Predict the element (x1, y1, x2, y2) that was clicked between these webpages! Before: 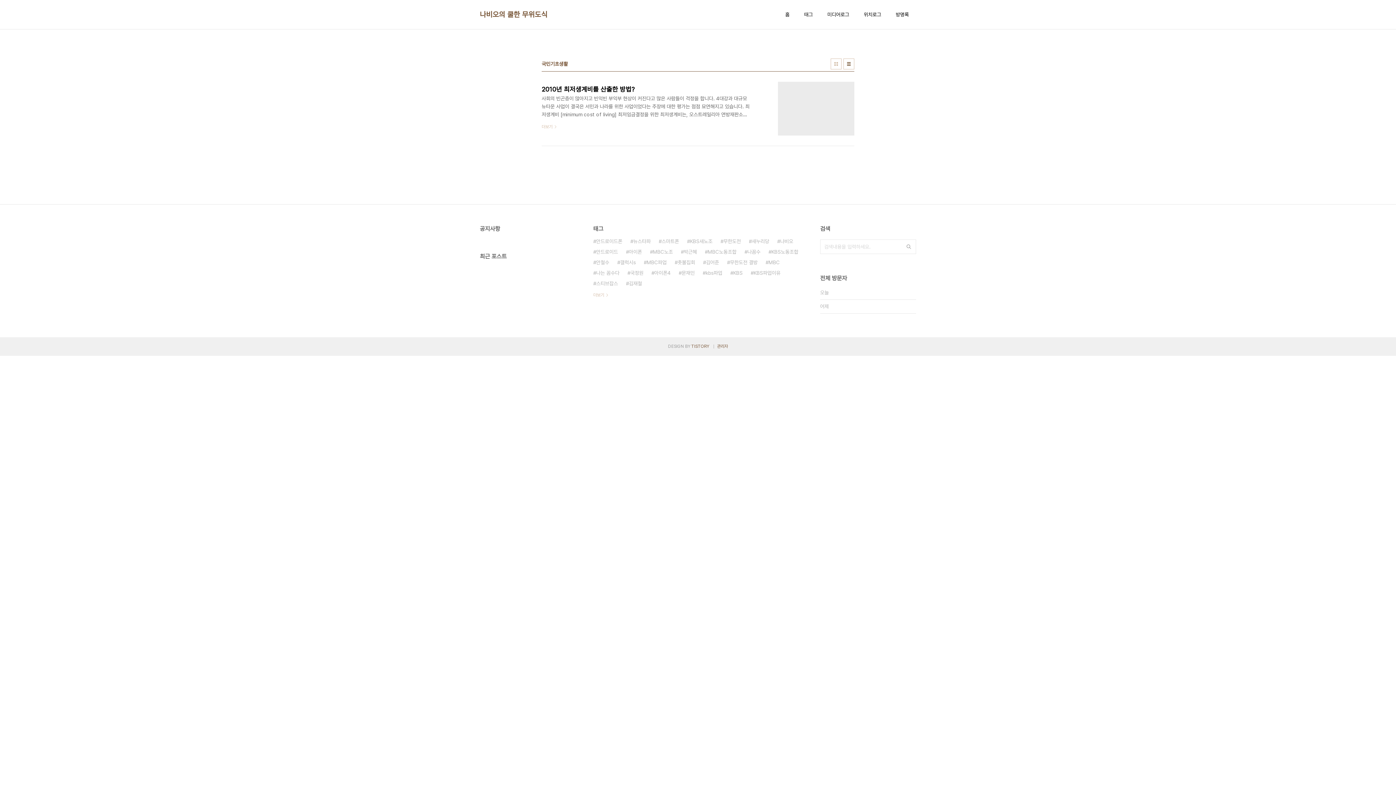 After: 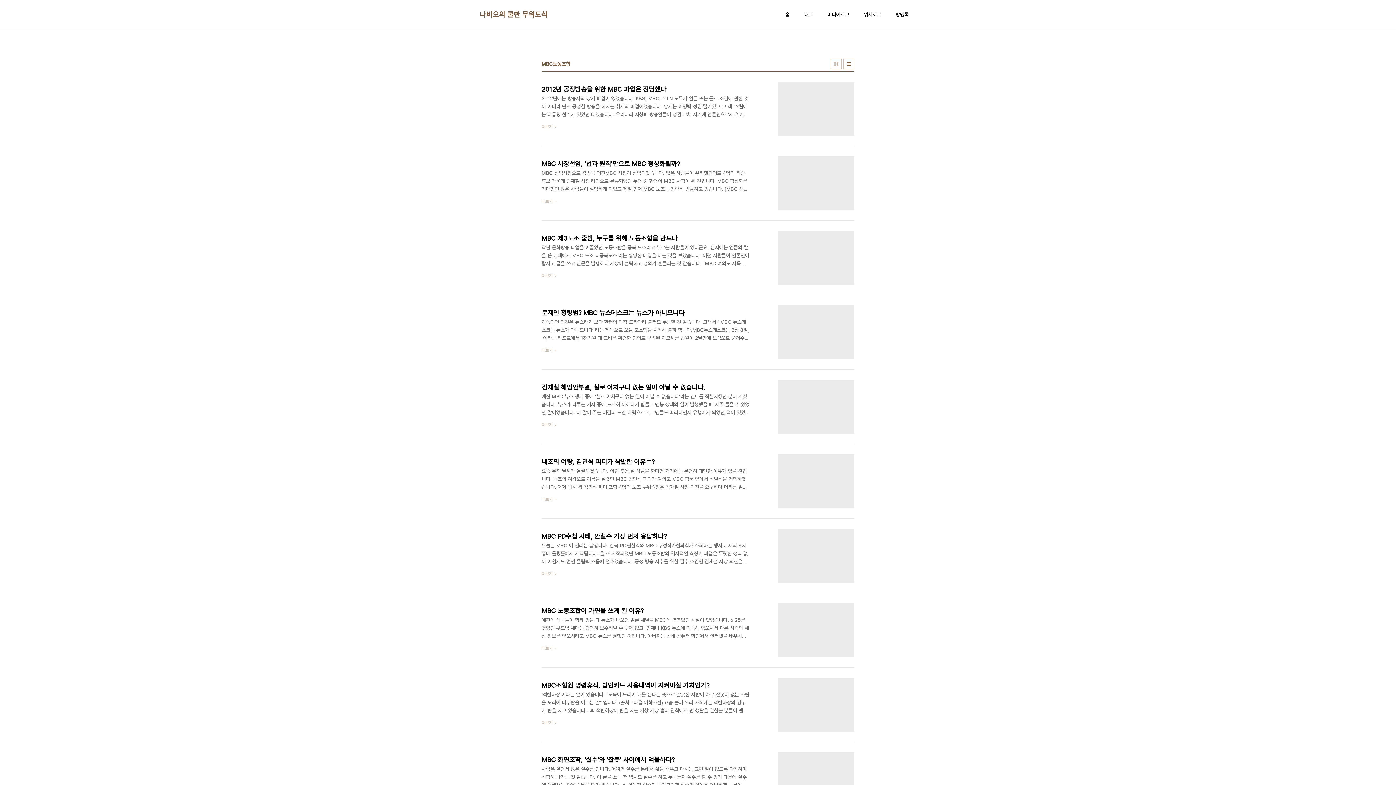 Action: bbox: (705, 246, 736, 257) label: MBC노동조합